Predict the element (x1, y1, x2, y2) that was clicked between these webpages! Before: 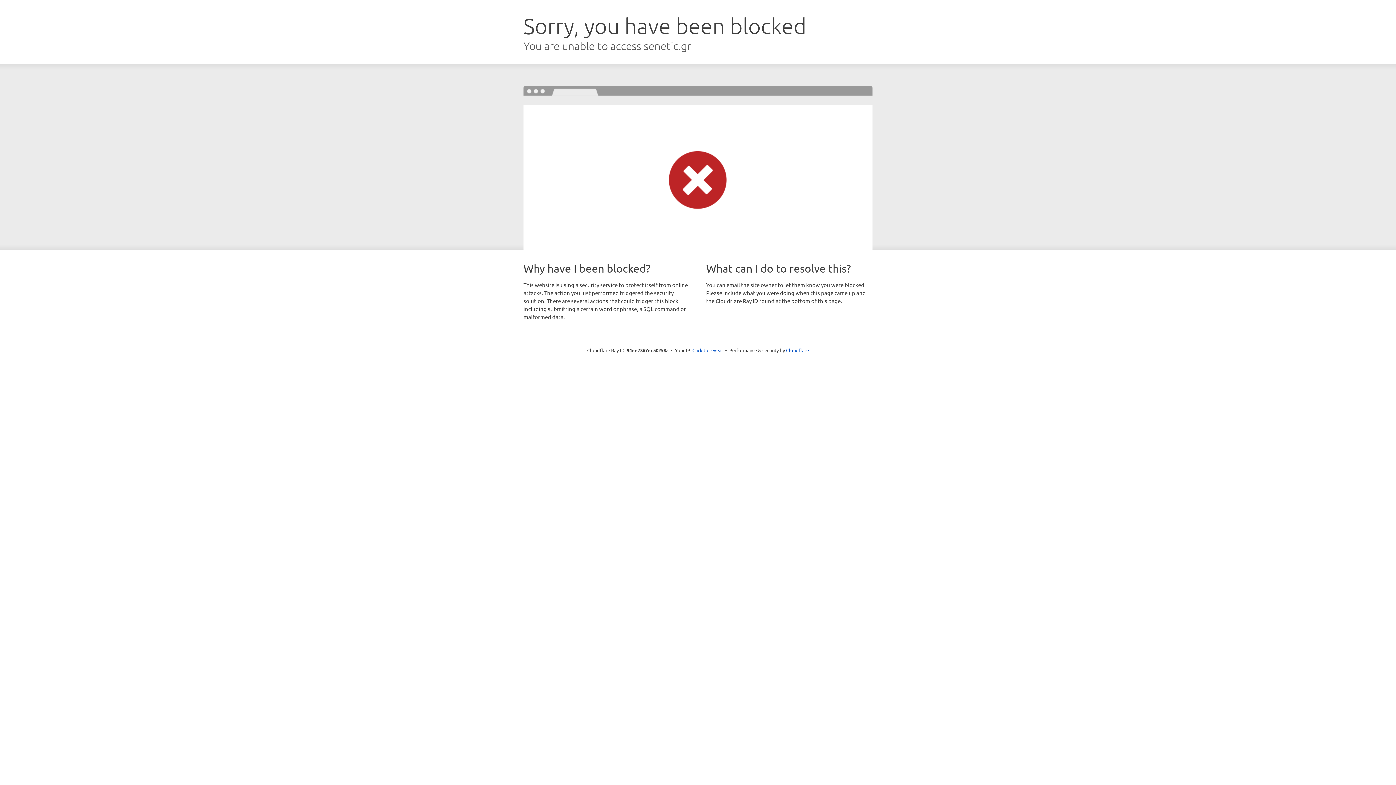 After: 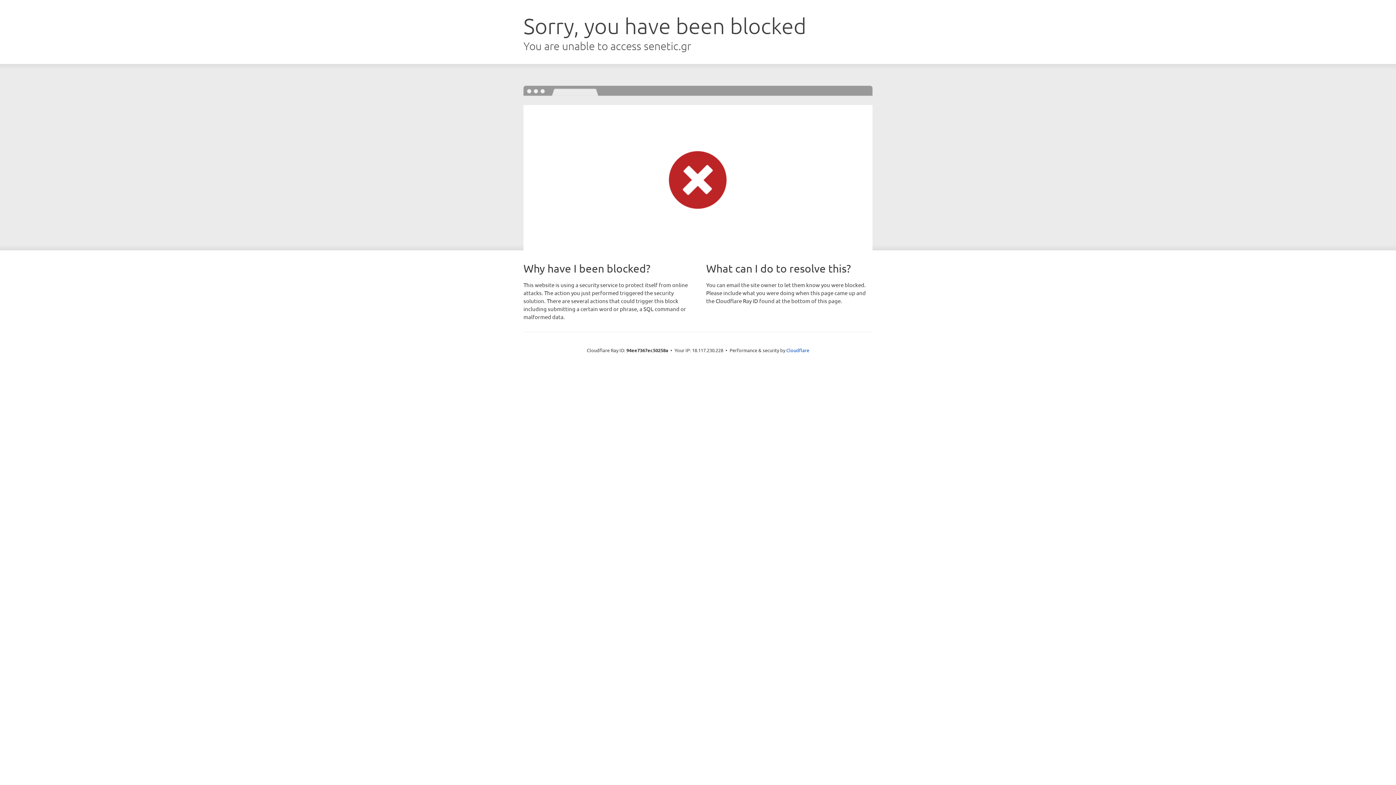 Action: bbox: (692, 346, 723, 353) label: Click to reveal